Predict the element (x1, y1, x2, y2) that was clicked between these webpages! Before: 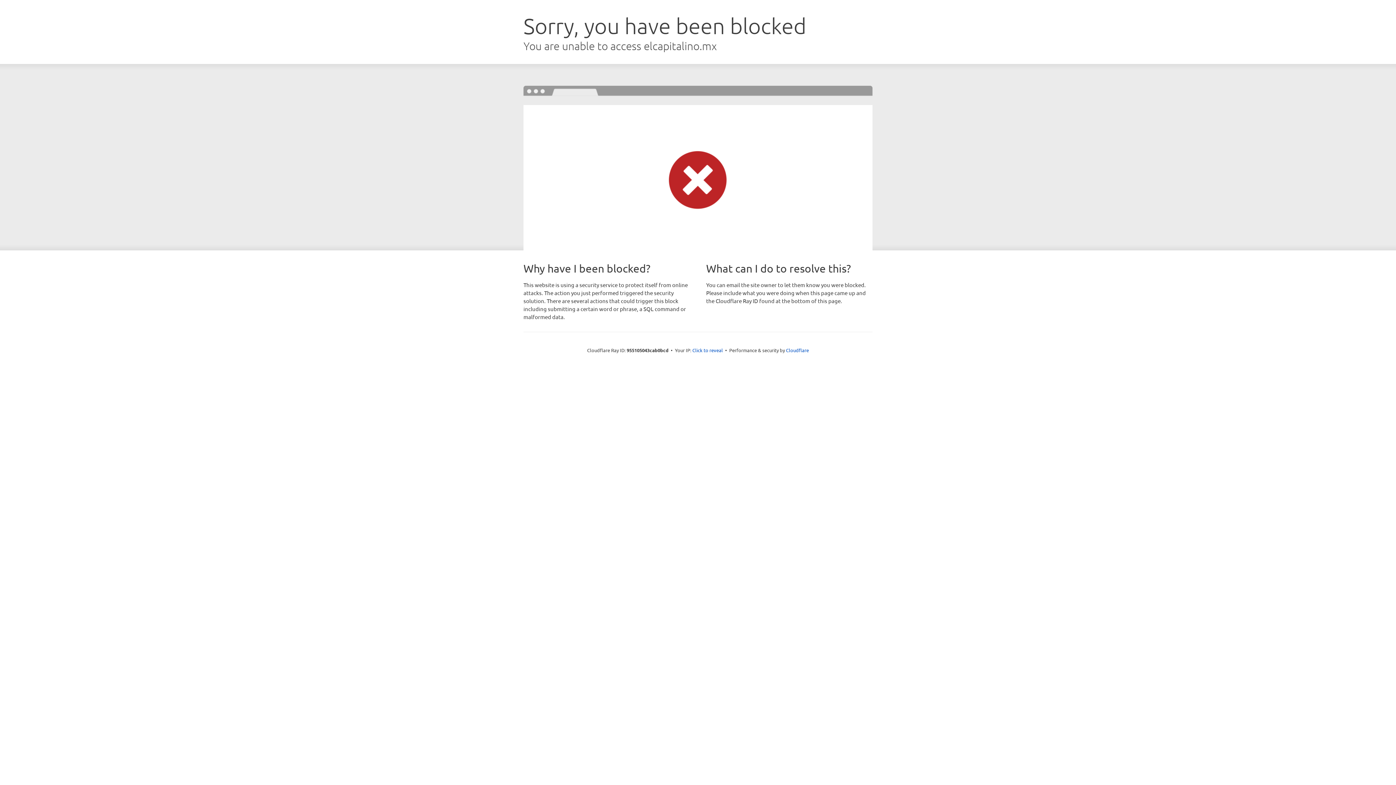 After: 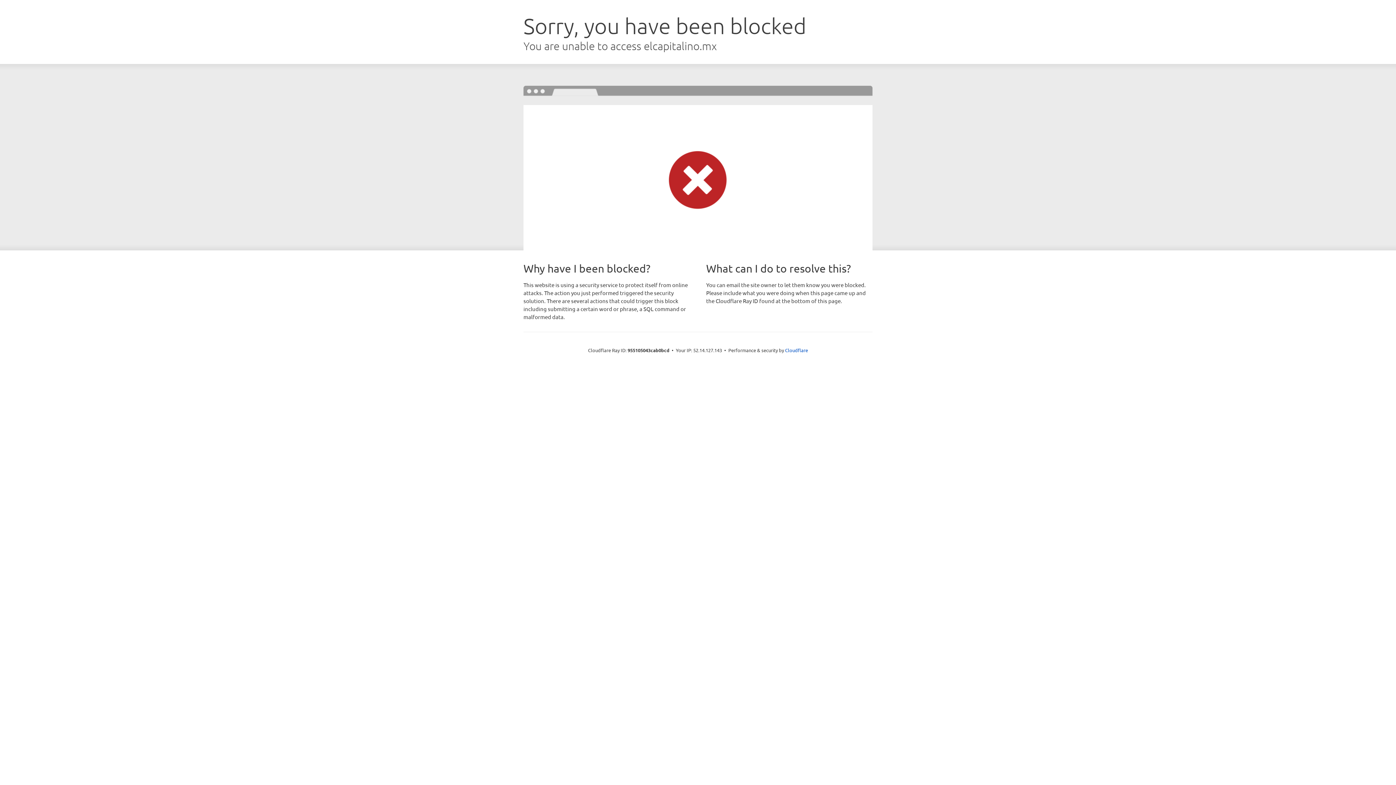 Action: label: Click to reveal bbox: (692, 346, 723, 353)